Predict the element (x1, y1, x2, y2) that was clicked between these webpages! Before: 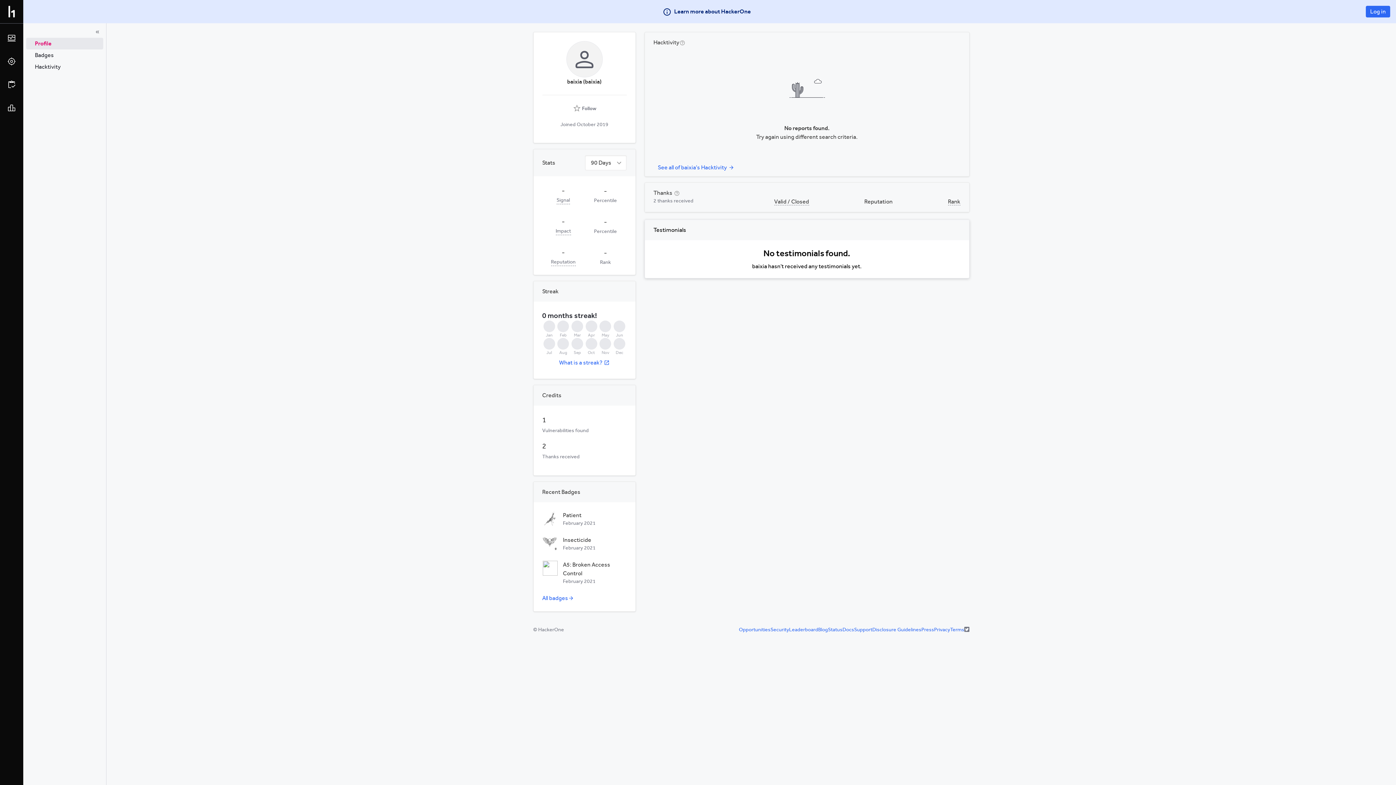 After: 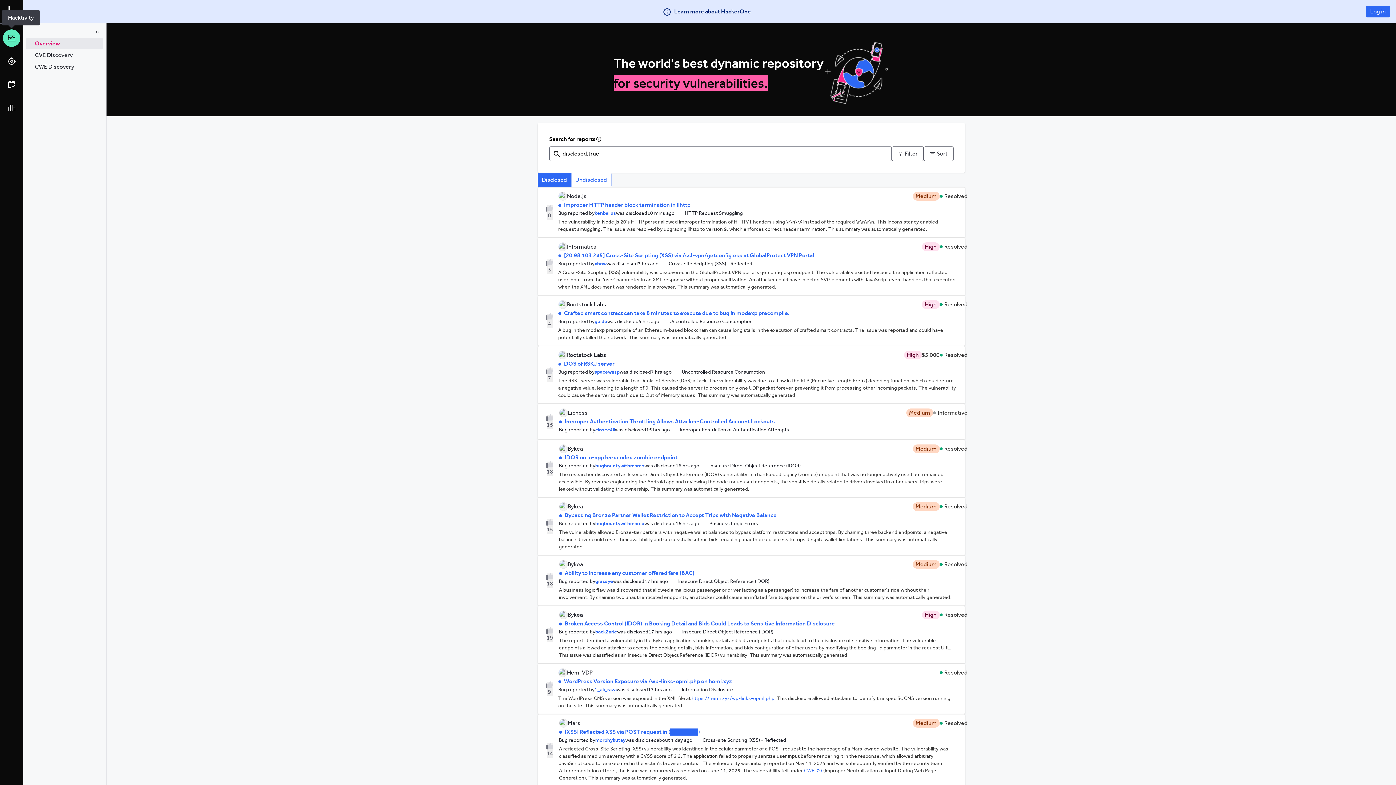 Action: bbox: (2, 29, 20, 46)